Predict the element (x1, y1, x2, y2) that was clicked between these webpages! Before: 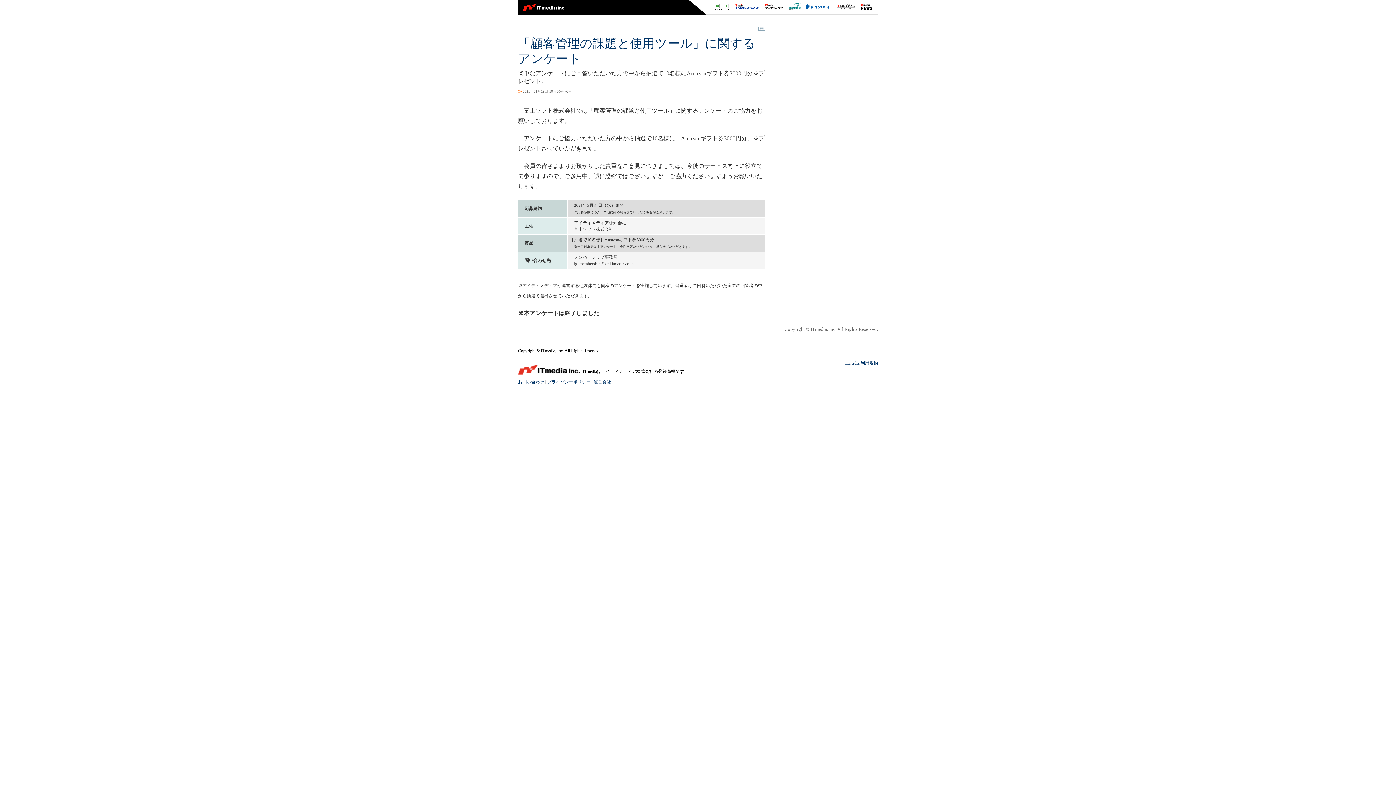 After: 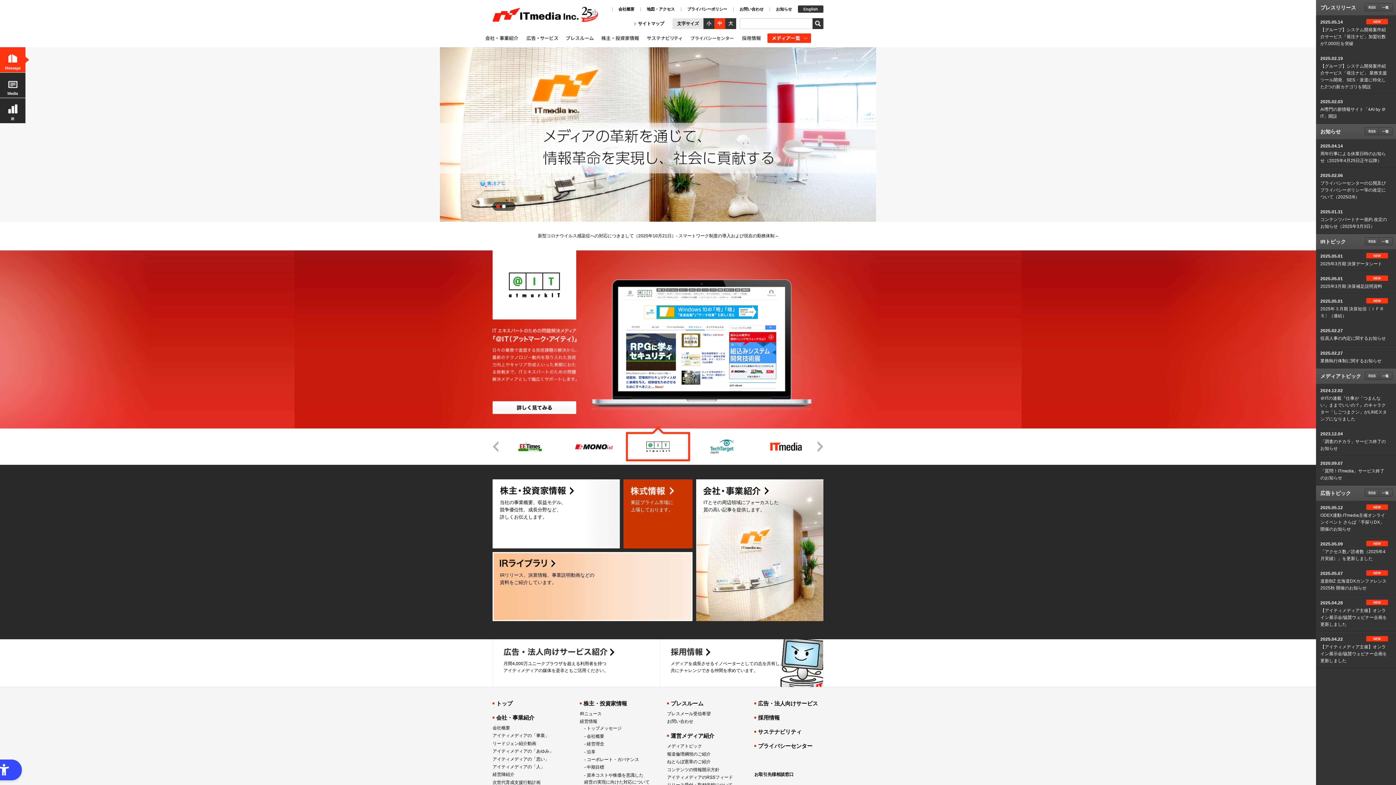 Action: bbox: (593, 379, 611, 384) label: 運営会社